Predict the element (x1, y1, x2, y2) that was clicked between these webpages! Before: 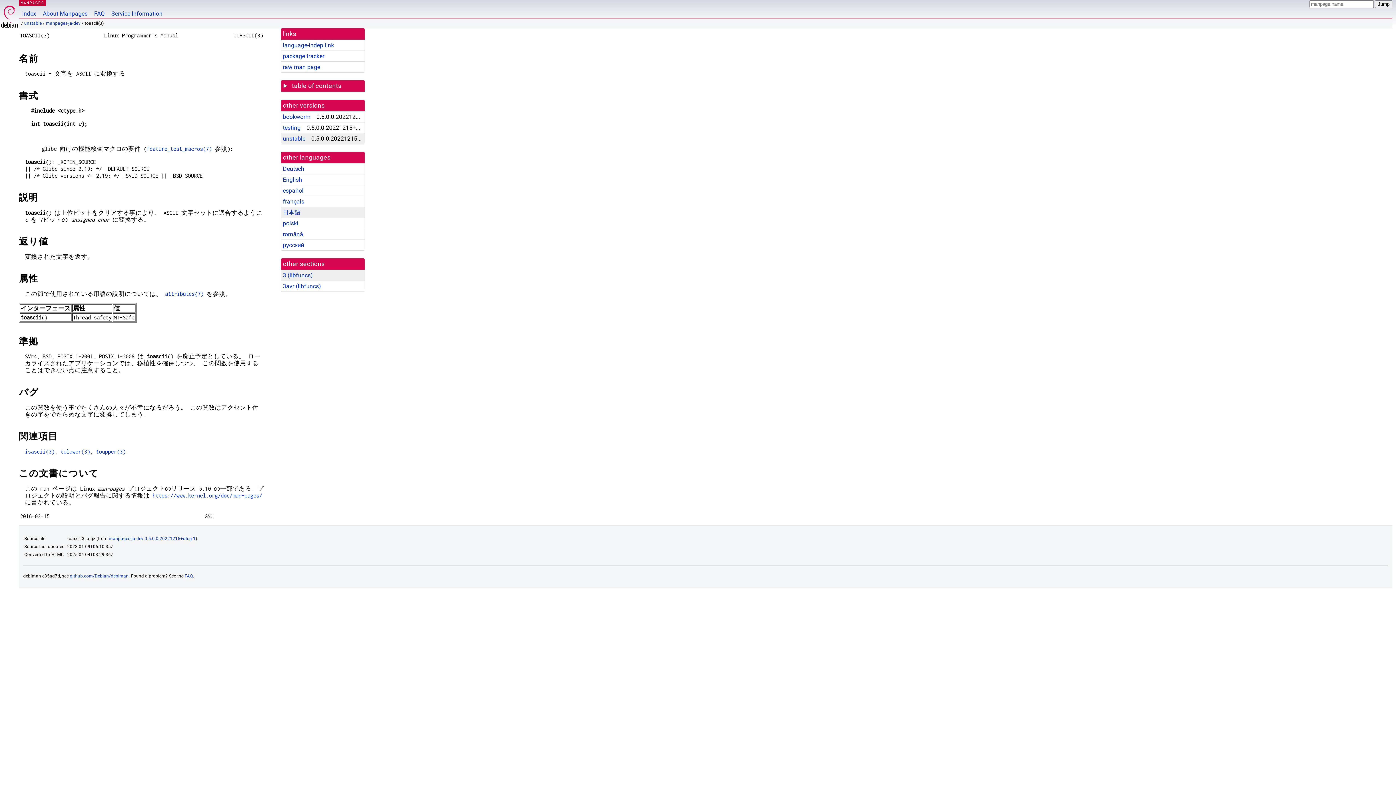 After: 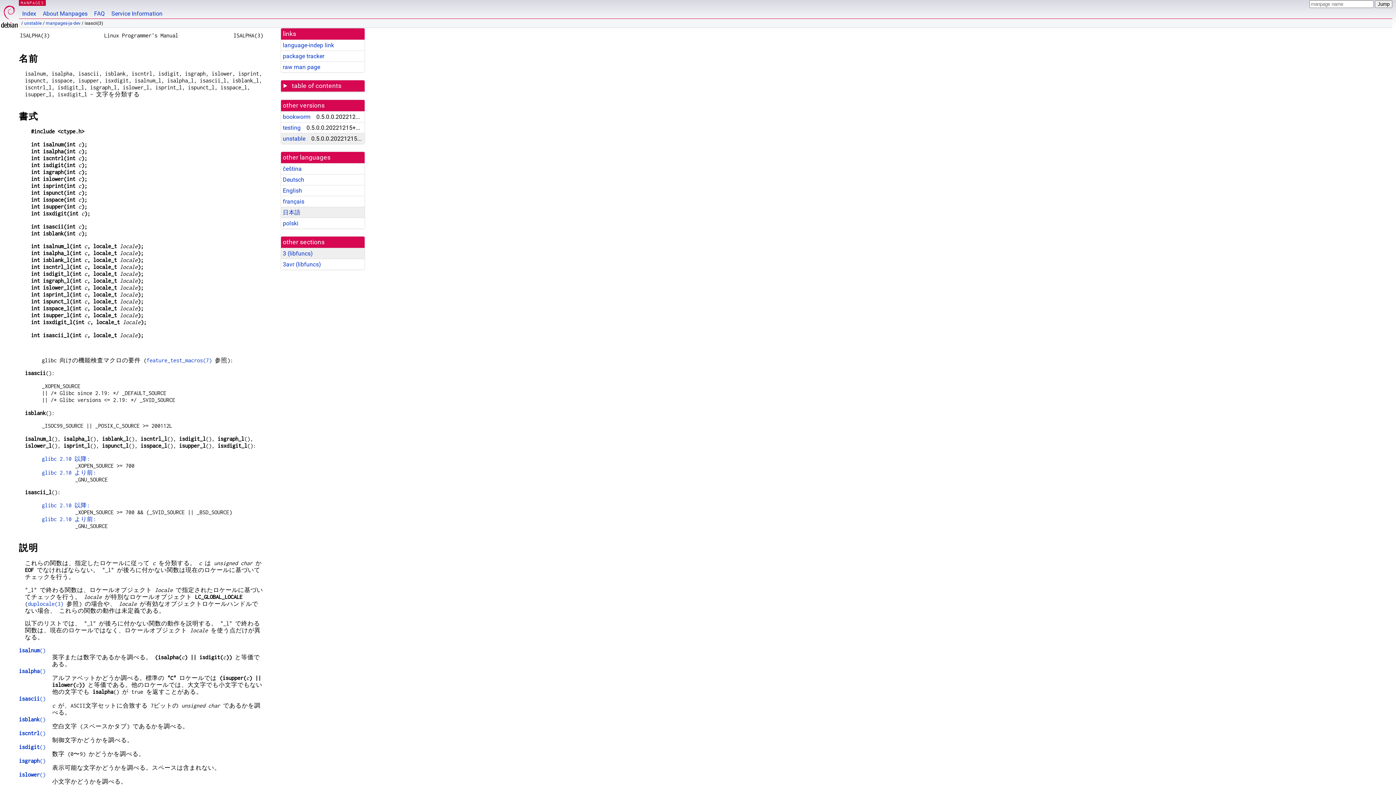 Action: bbox: (24, 448, 54, 454) label: isascii(3)